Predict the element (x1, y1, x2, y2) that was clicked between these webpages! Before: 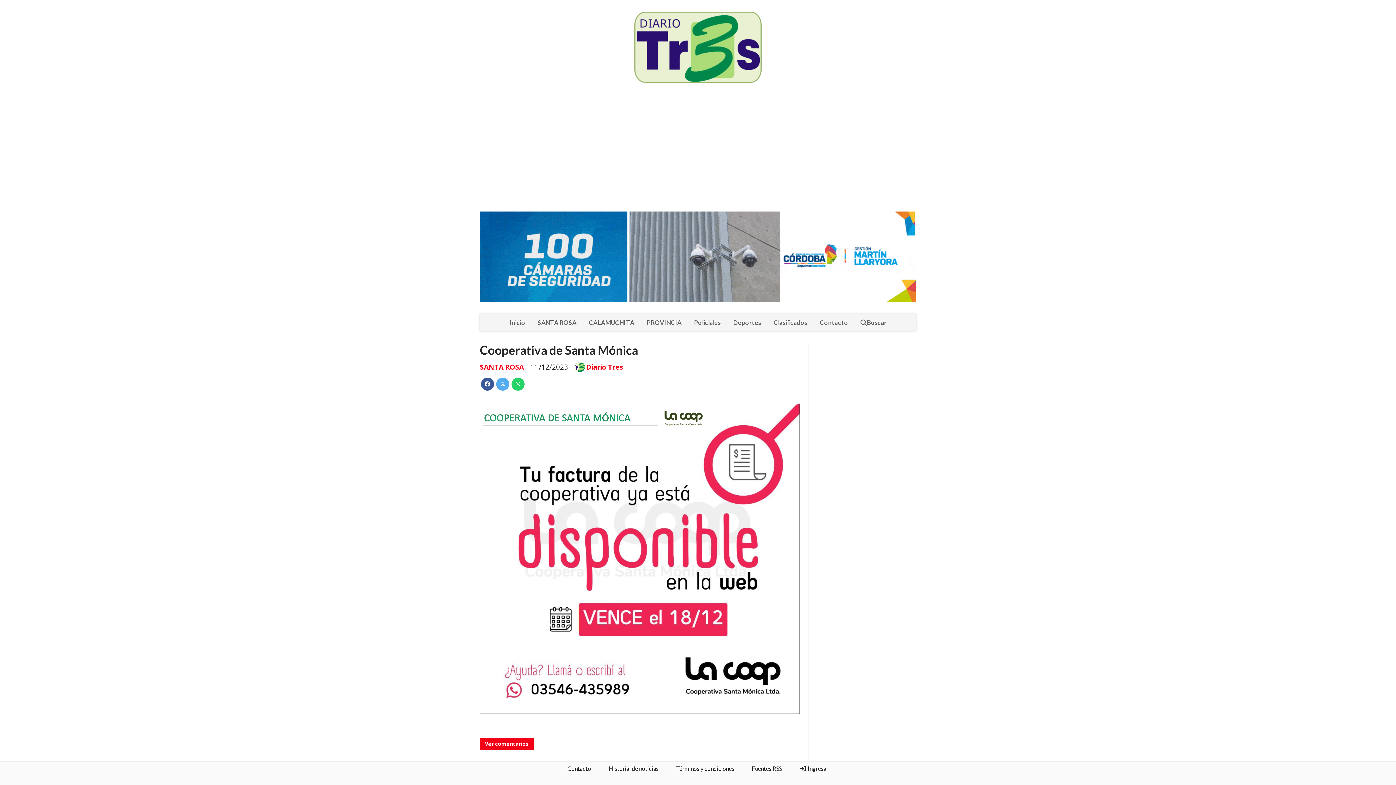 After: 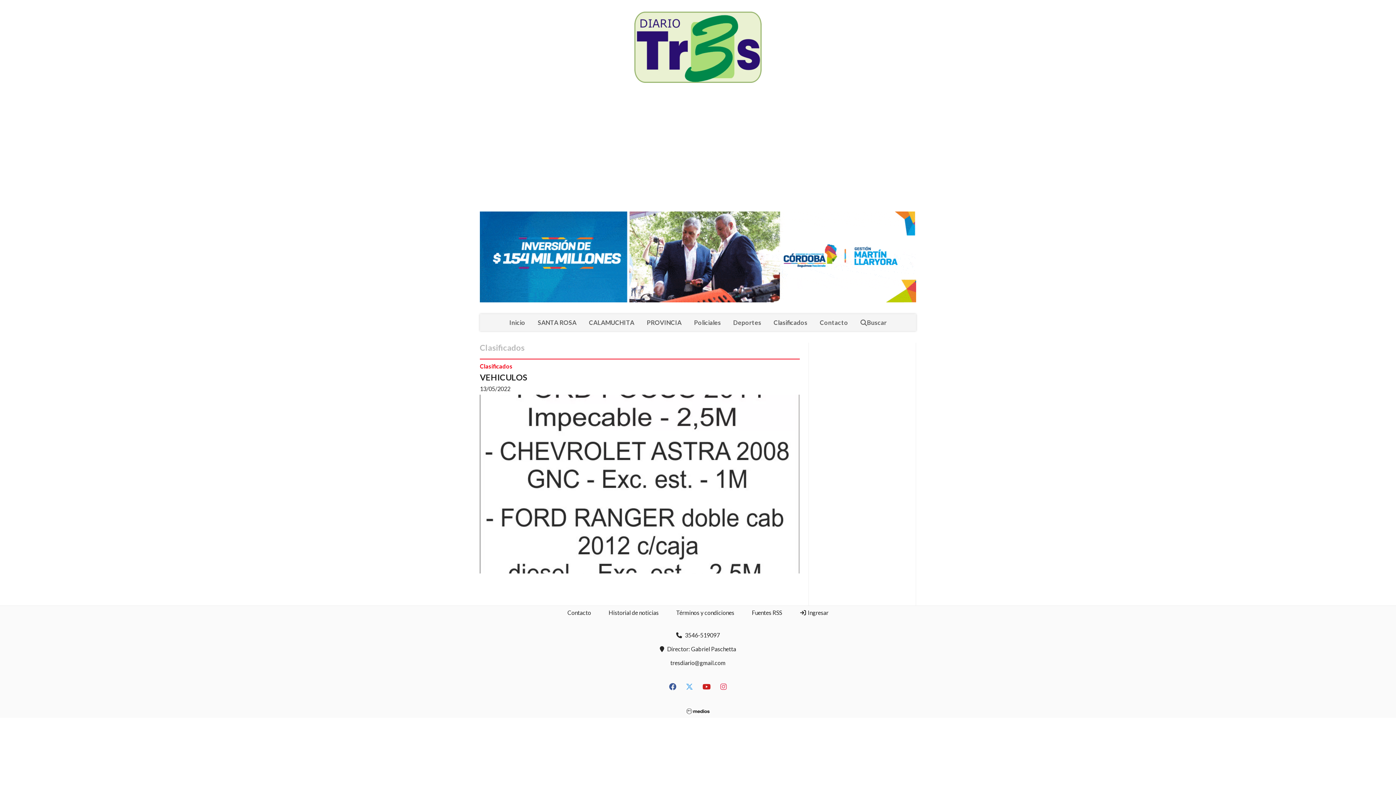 Action: label: Clasificados bbox: (767, 314, 813, 331)